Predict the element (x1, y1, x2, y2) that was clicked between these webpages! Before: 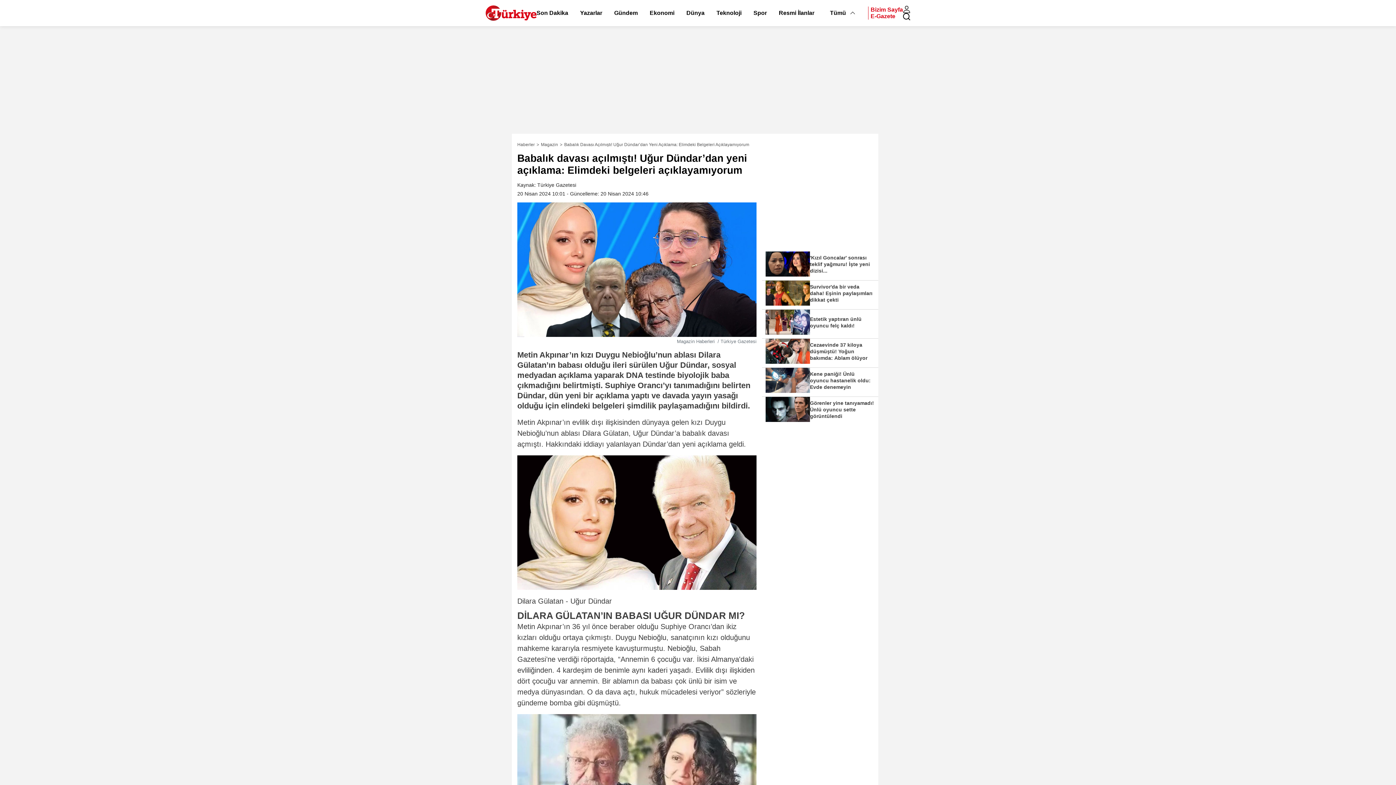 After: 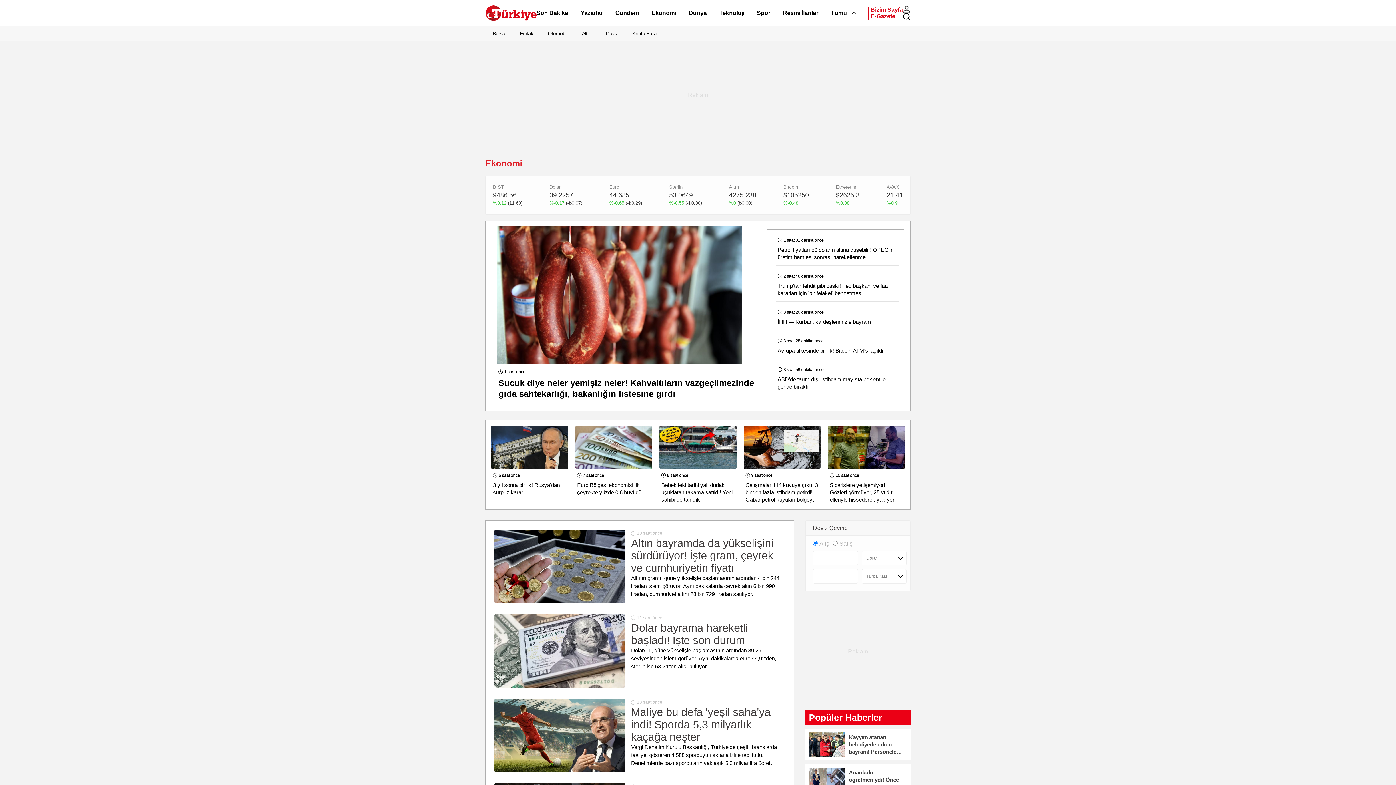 Action: bbox: (649, 9, 674, 16) label: Ekonomi